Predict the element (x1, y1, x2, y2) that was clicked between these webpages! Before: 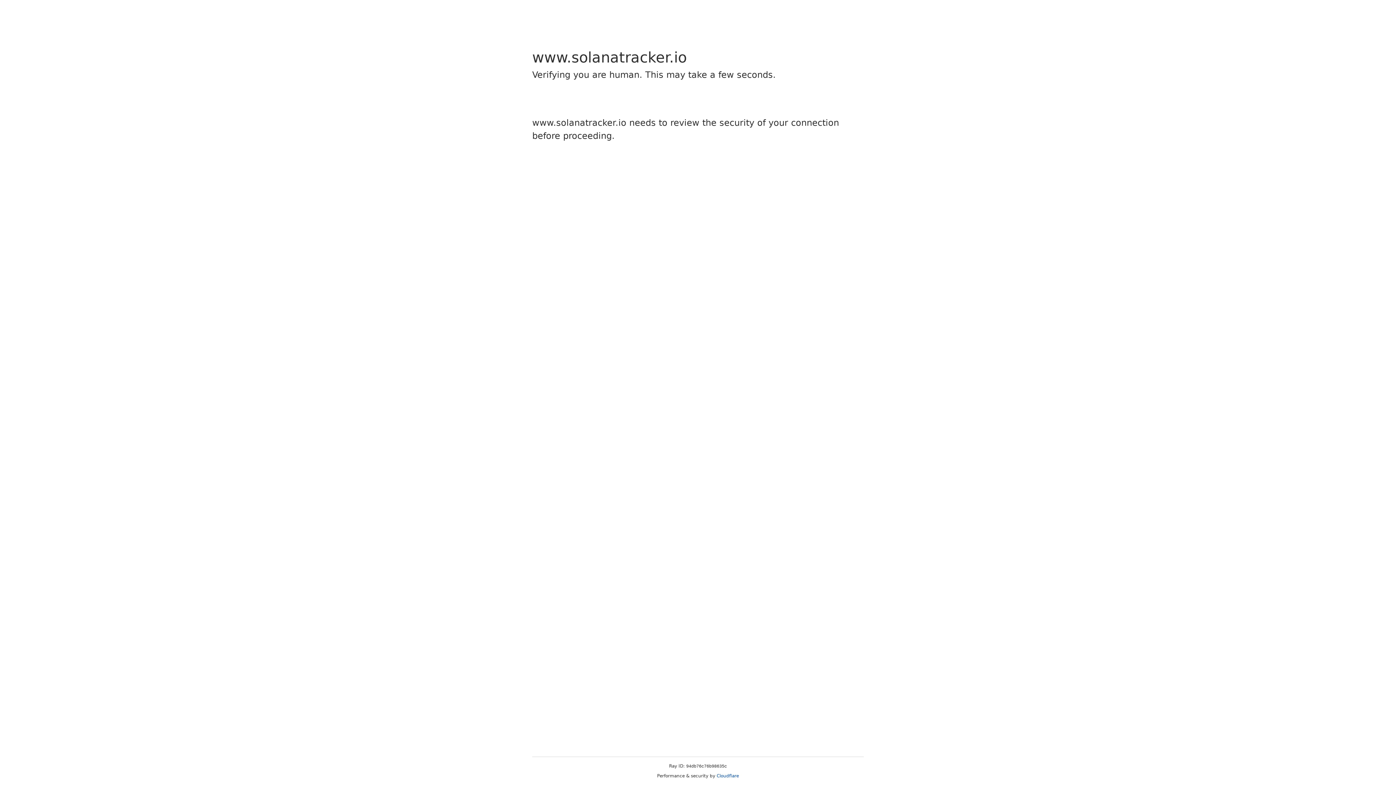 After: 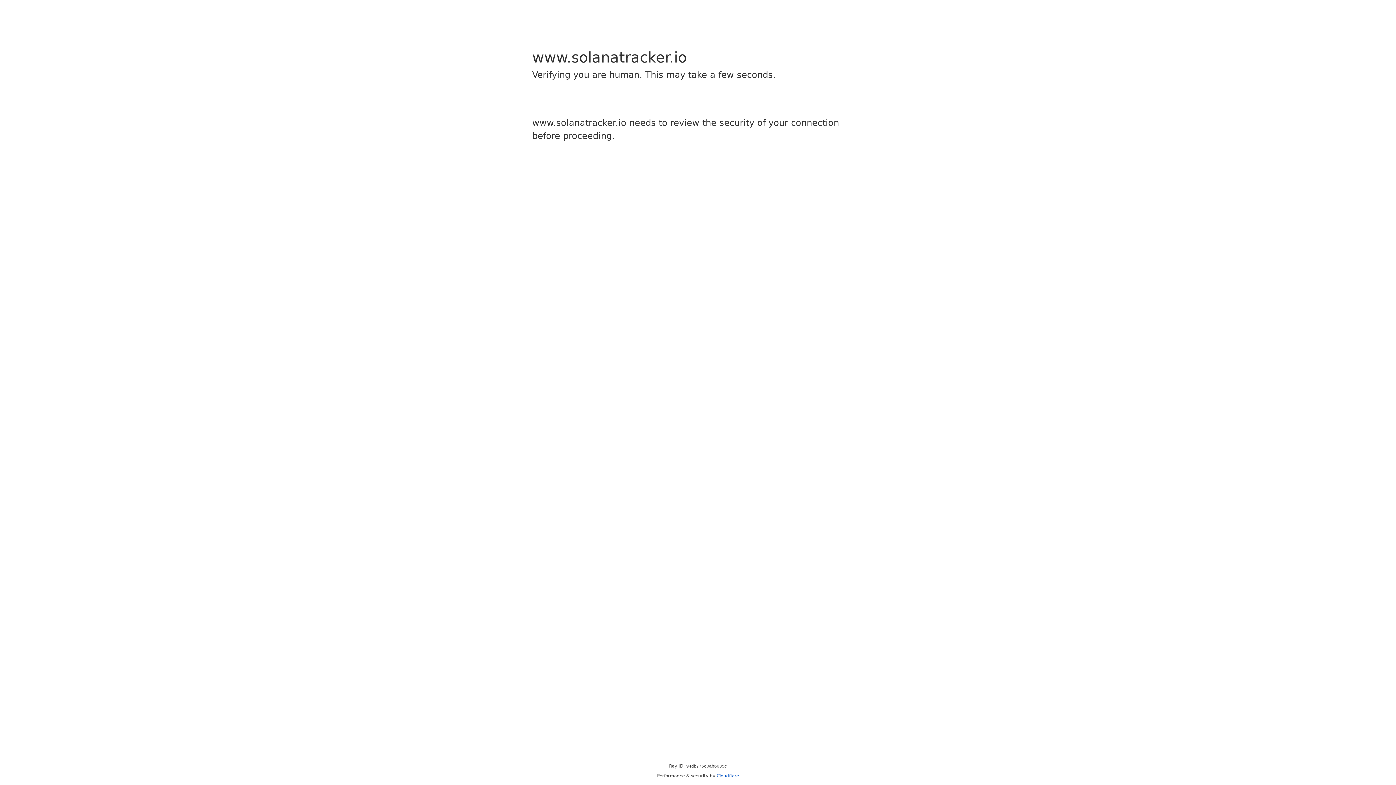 Action: label: Cloudflare bbox: (716, 773, 739, 778)